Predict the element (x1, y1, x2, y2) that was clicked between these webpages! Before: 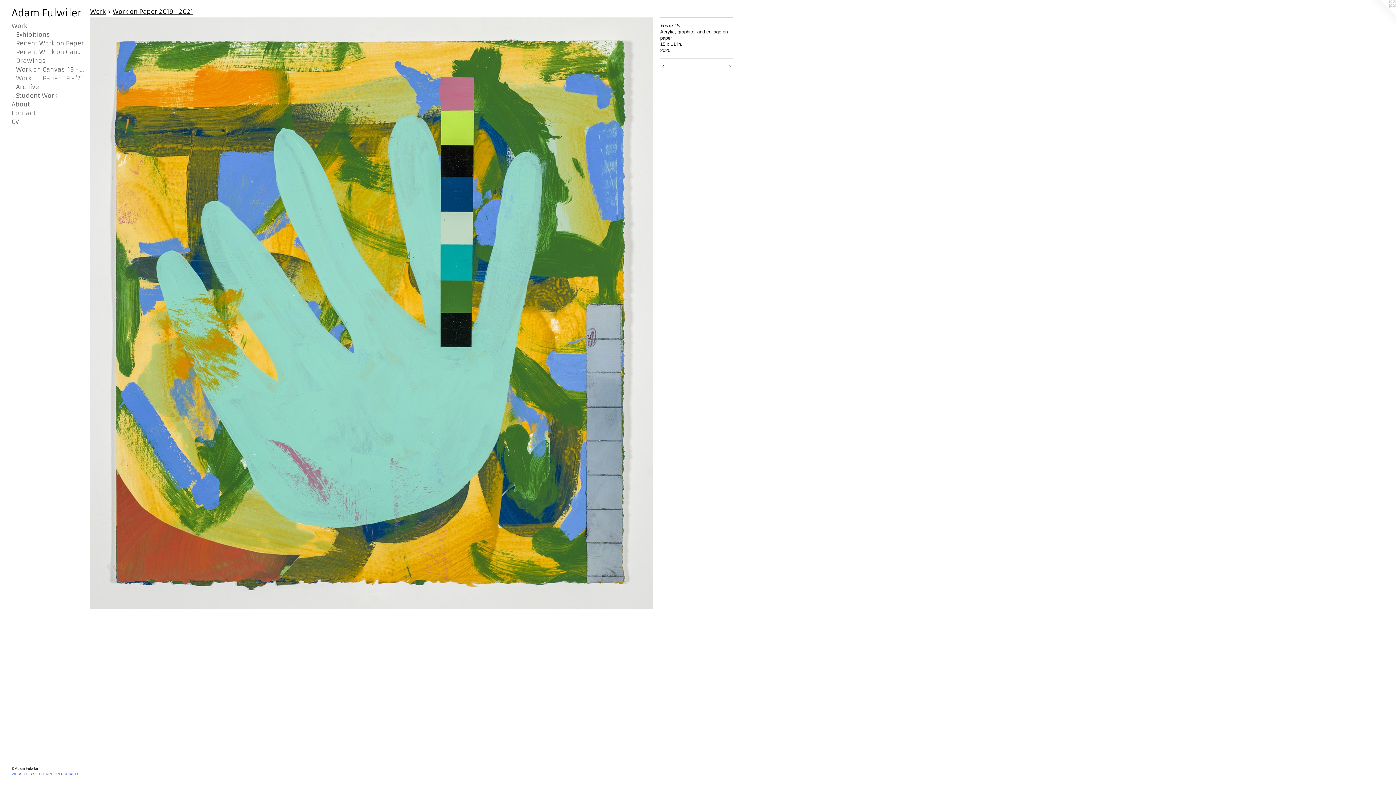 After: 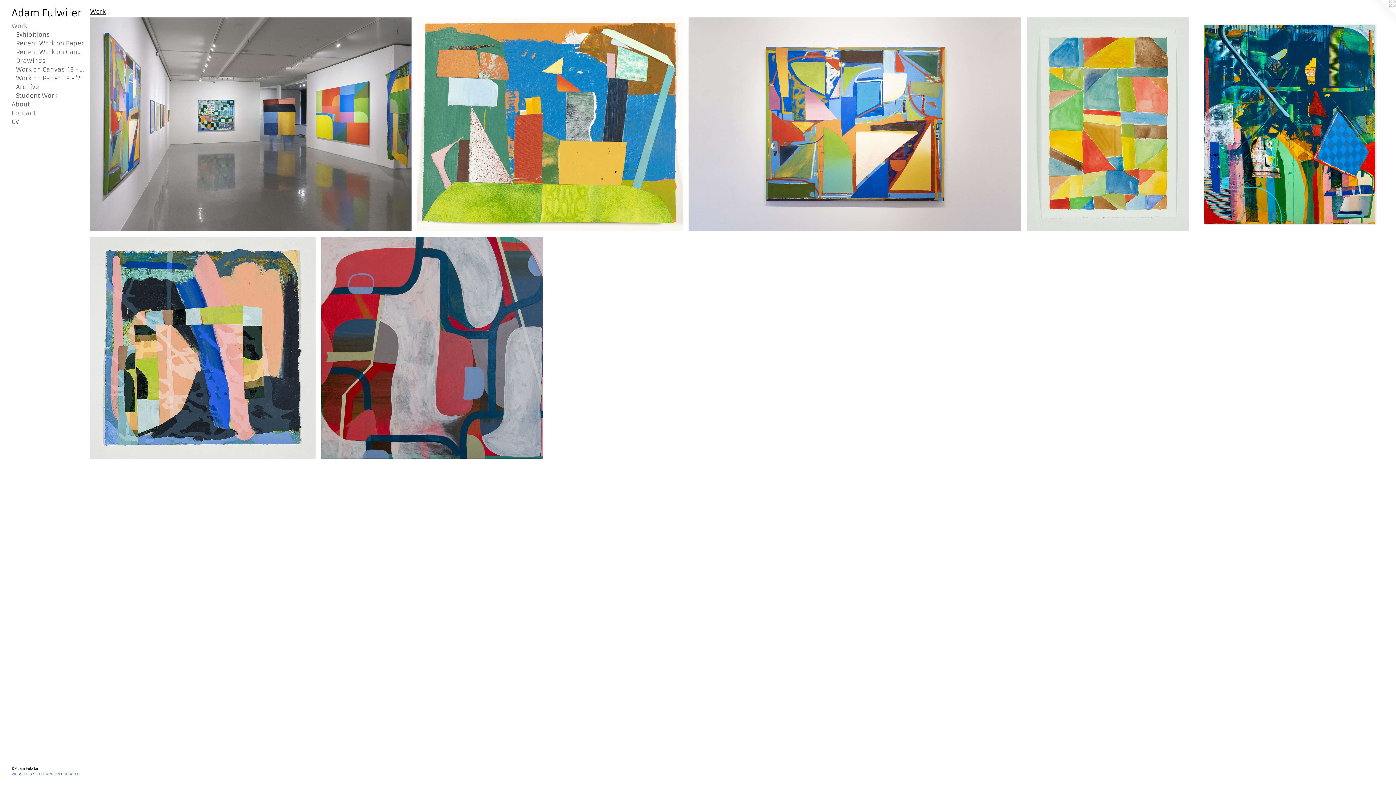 Action: bbox: (11, 21, 84, 30) label: Work